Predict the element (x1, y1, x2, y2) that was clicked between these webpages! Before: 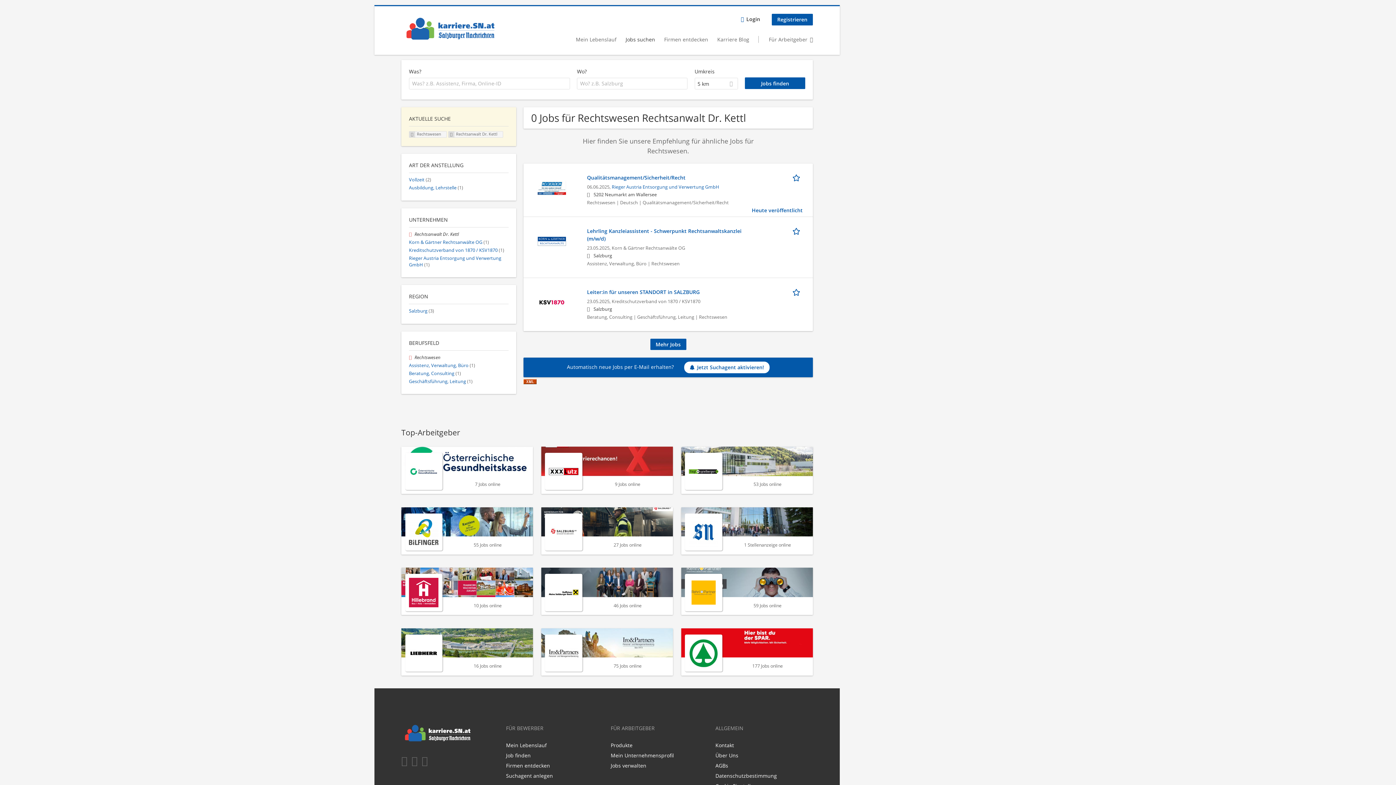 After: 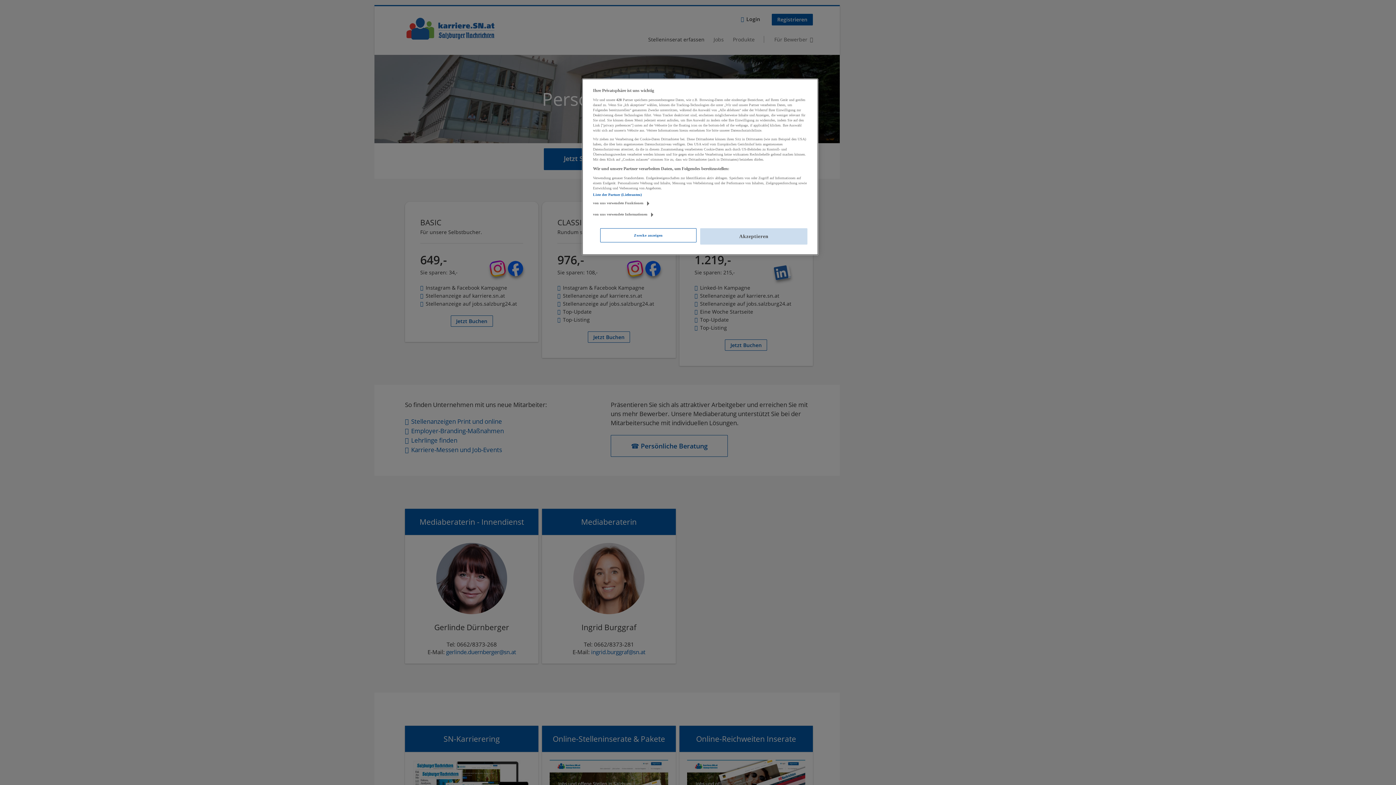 Action: bbox: (758, 35, 813, 42) label: Für Arbeitgeber